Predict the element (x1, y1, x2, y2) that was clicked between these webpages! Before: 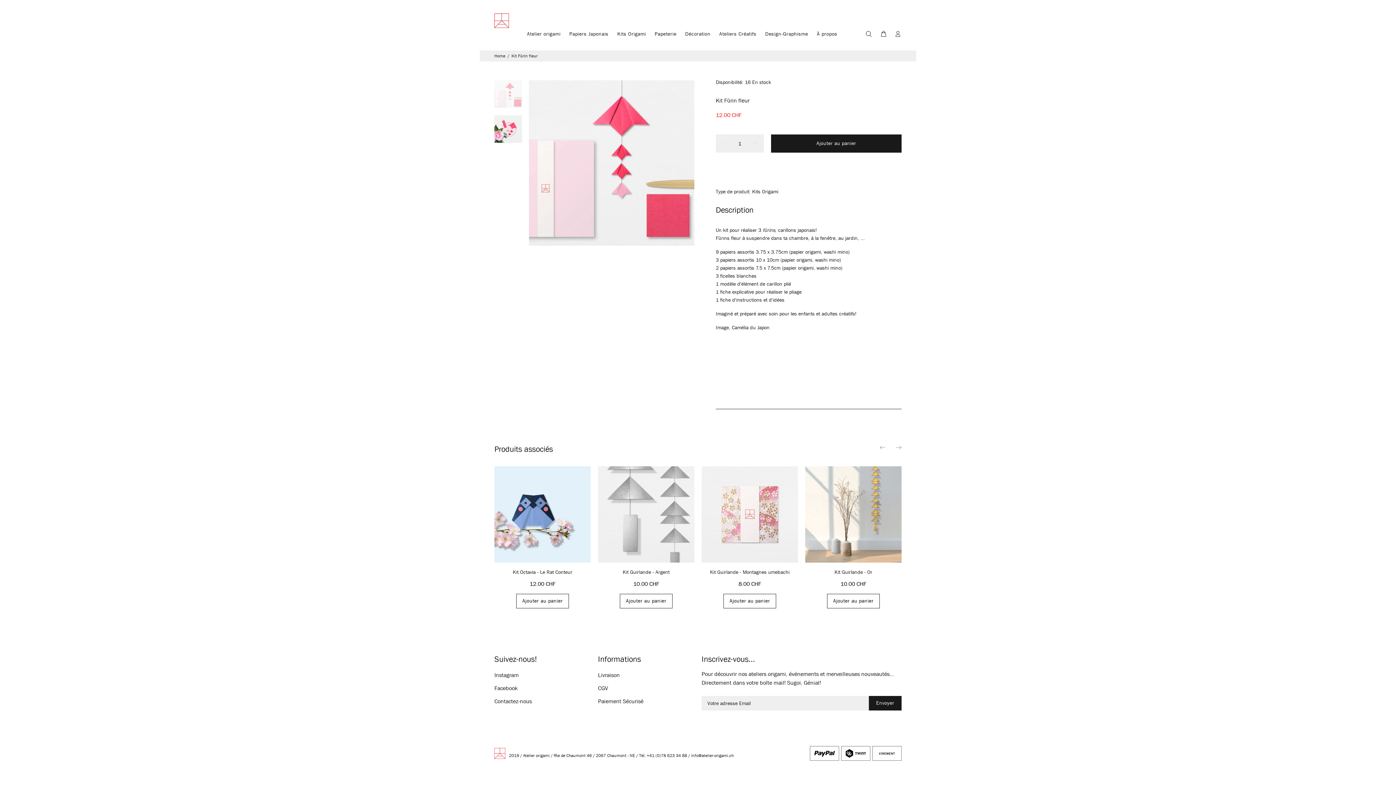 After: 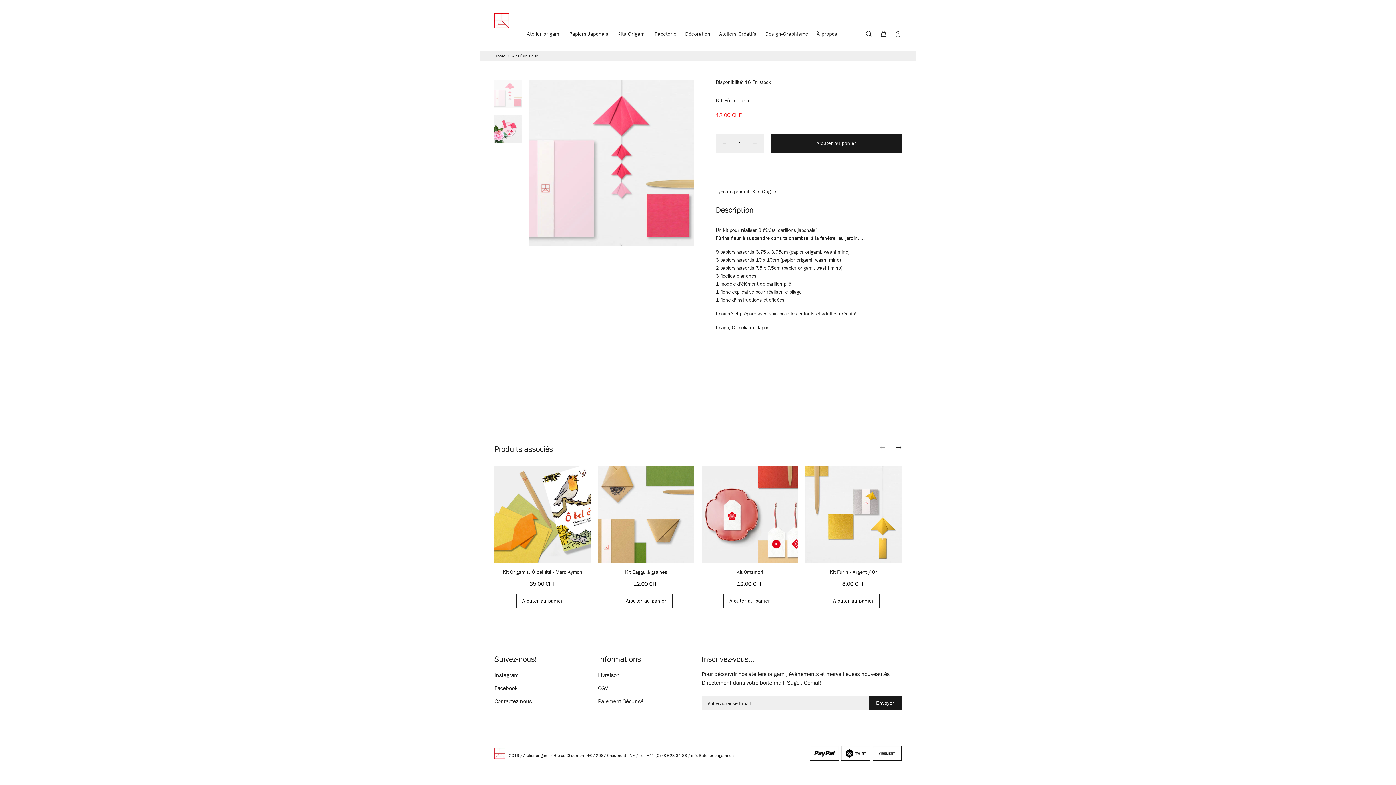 Action: label: Next bbox: (891, 440, 905, 454)